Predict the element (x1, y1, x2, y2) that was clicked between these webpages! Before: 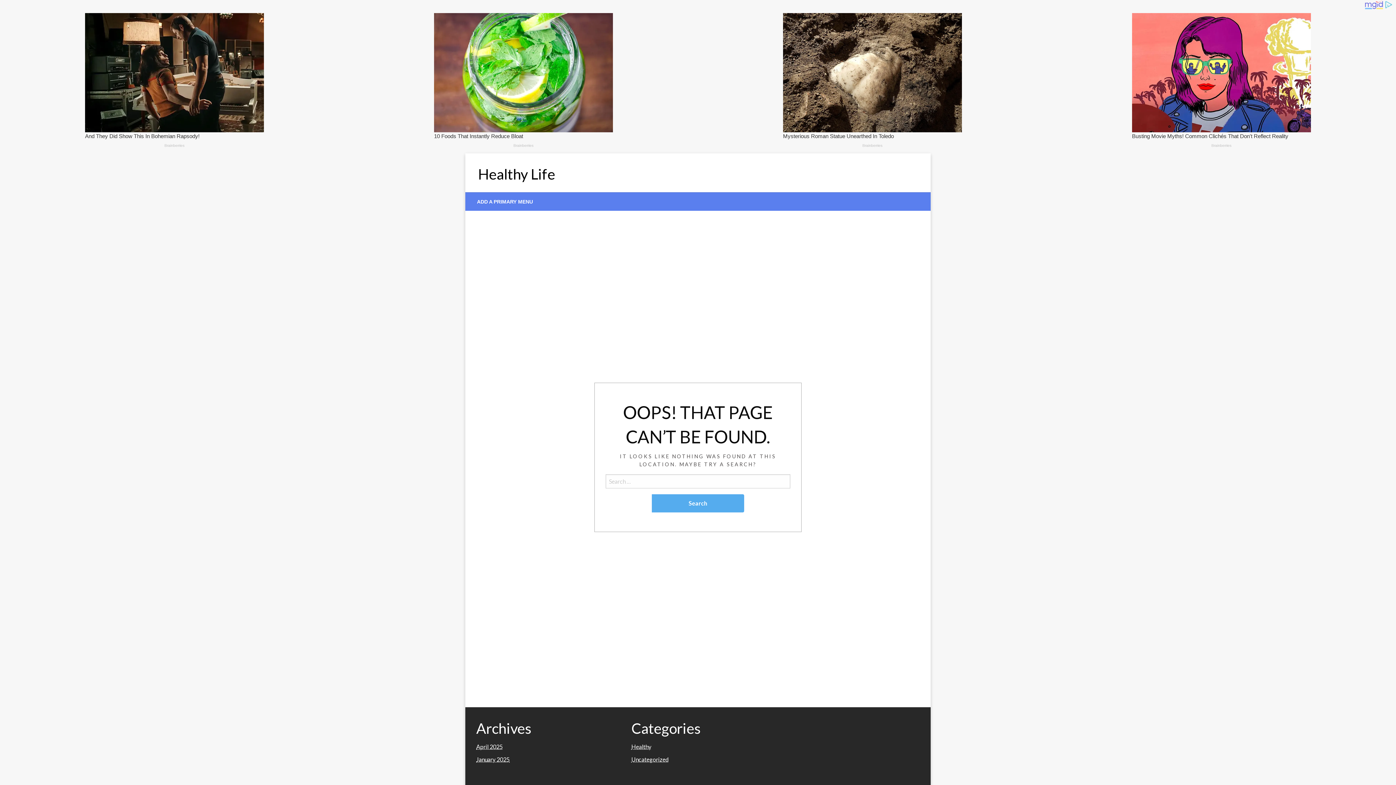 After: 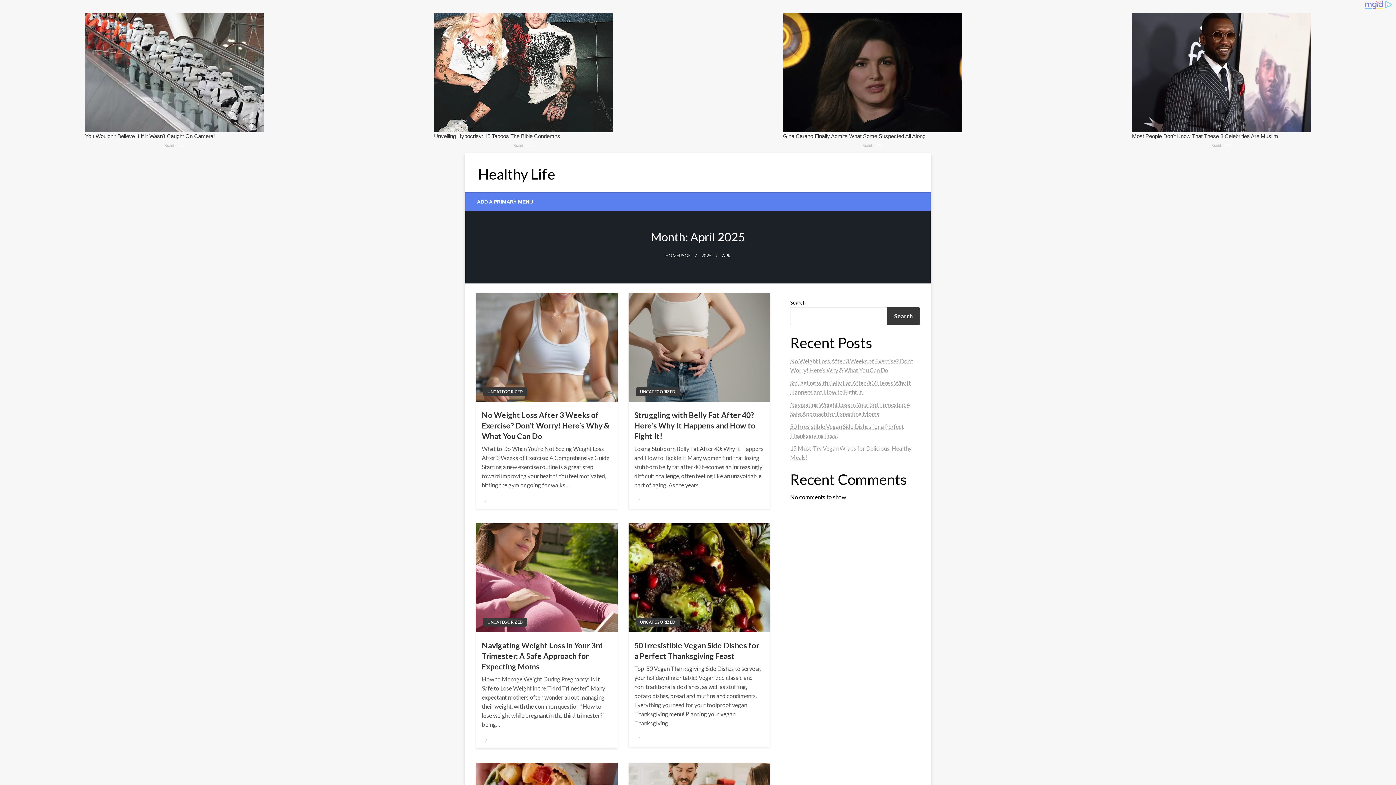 Action: label: April 2025 bbox: (476, 743, 502, 750)